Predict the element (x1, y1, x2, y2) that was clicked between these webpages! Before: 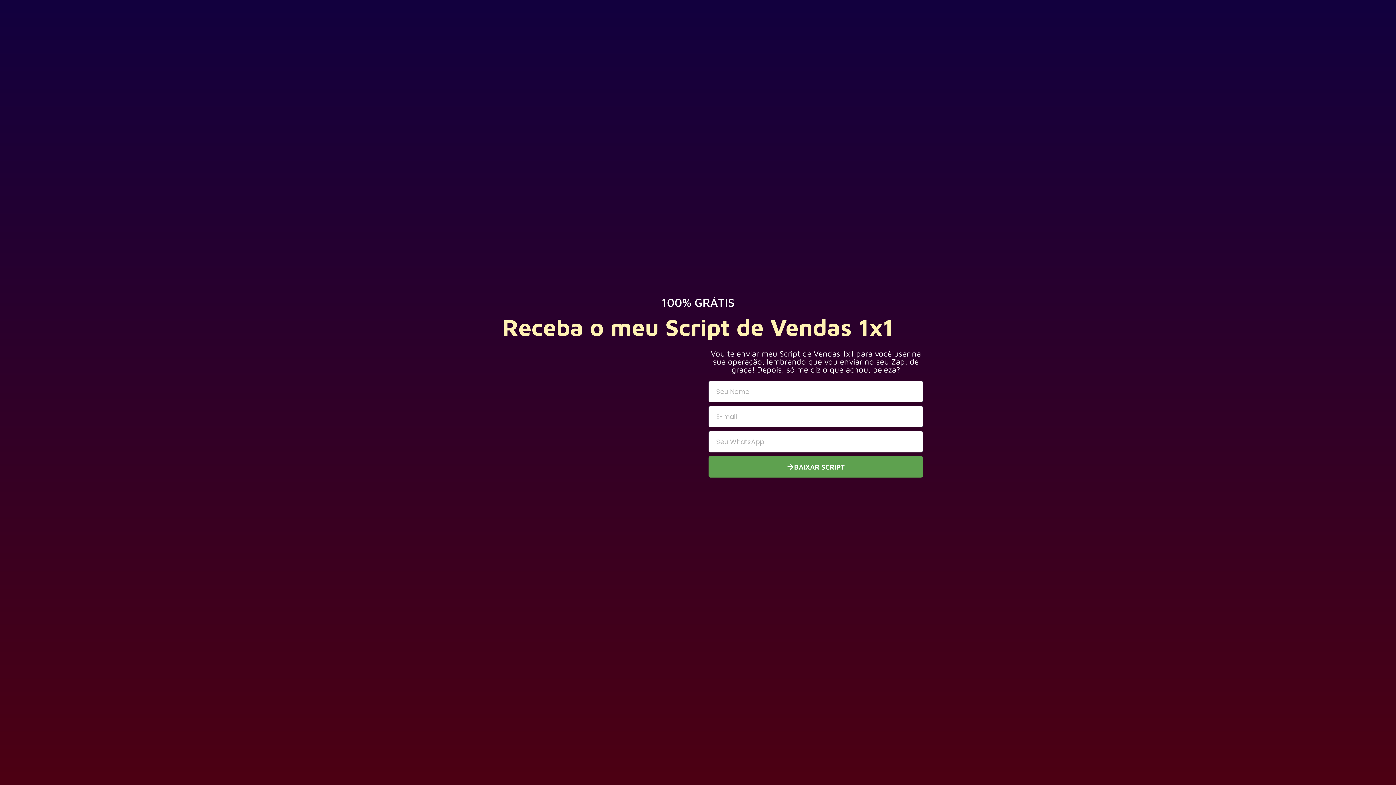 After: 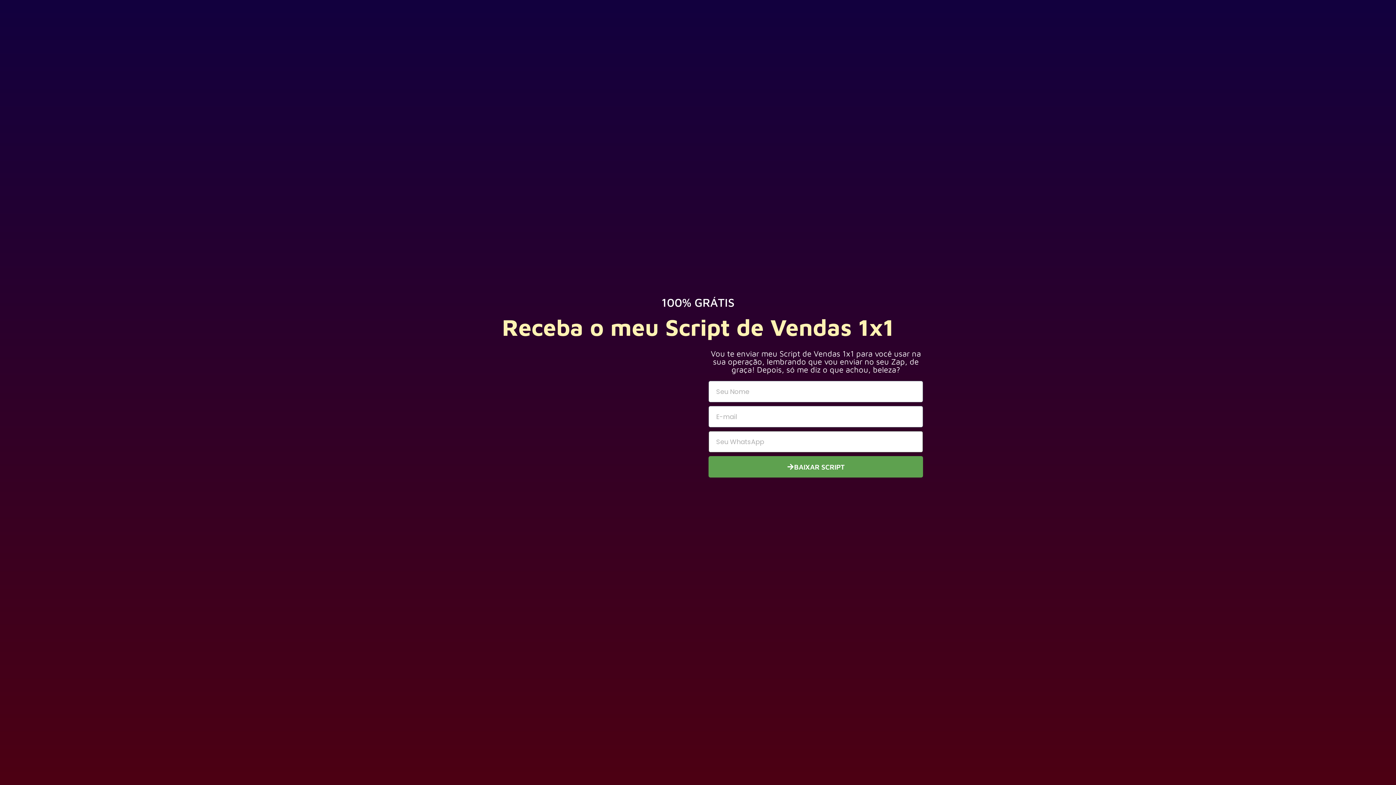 Action: bbox: (708, 456, 923, 477) label: BAIXAR SCRIPT